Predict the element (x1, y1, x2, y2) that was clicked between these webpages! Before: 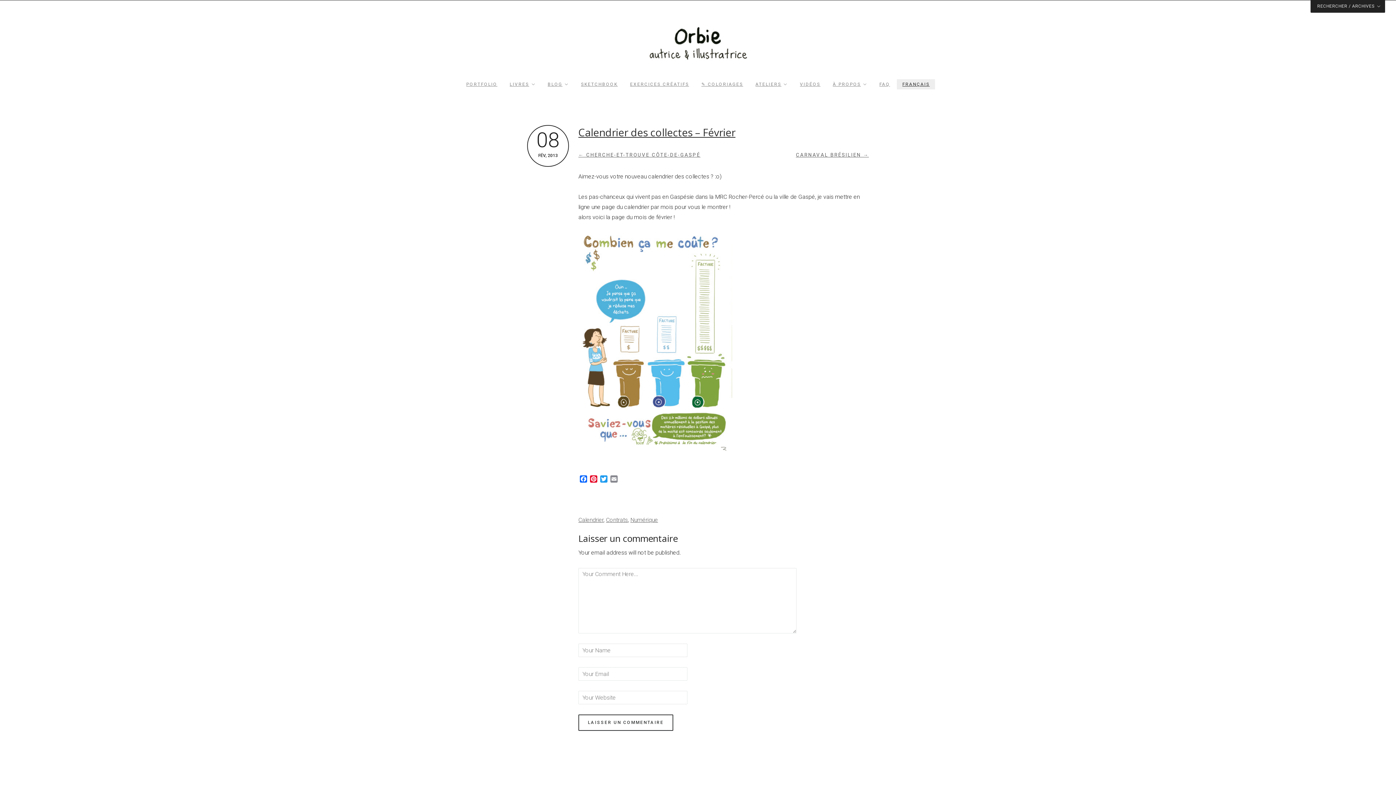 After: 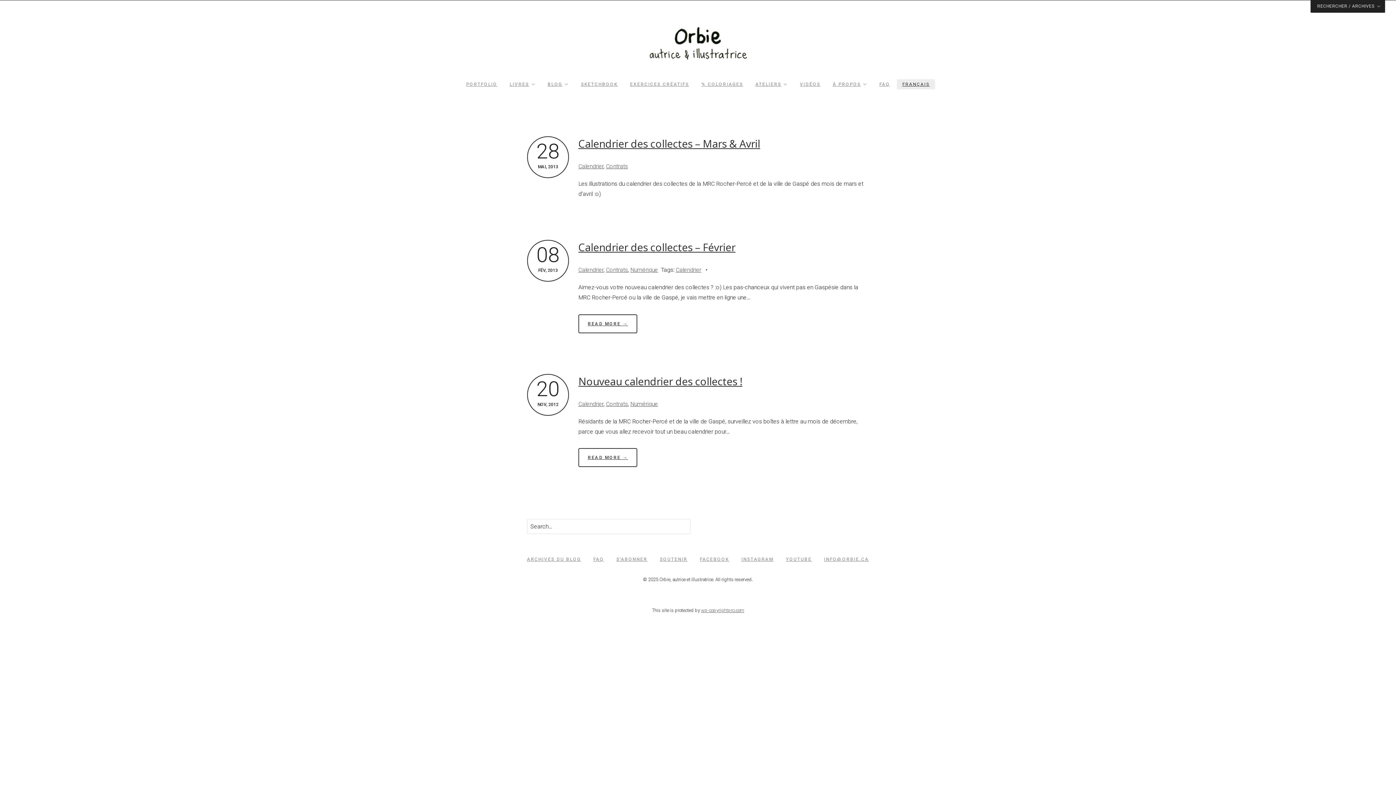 Action: bbox: (578, 516, 603, 523) label: Calendrier